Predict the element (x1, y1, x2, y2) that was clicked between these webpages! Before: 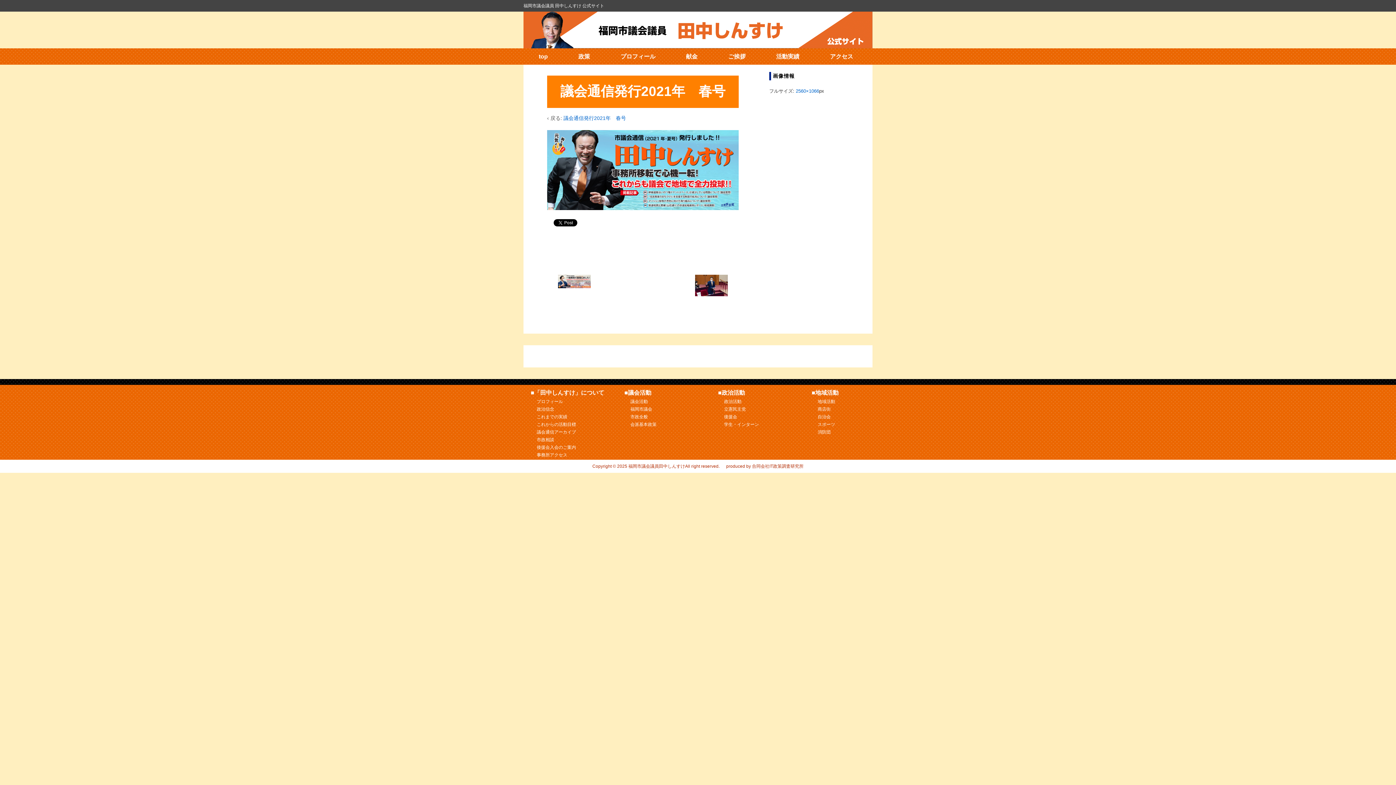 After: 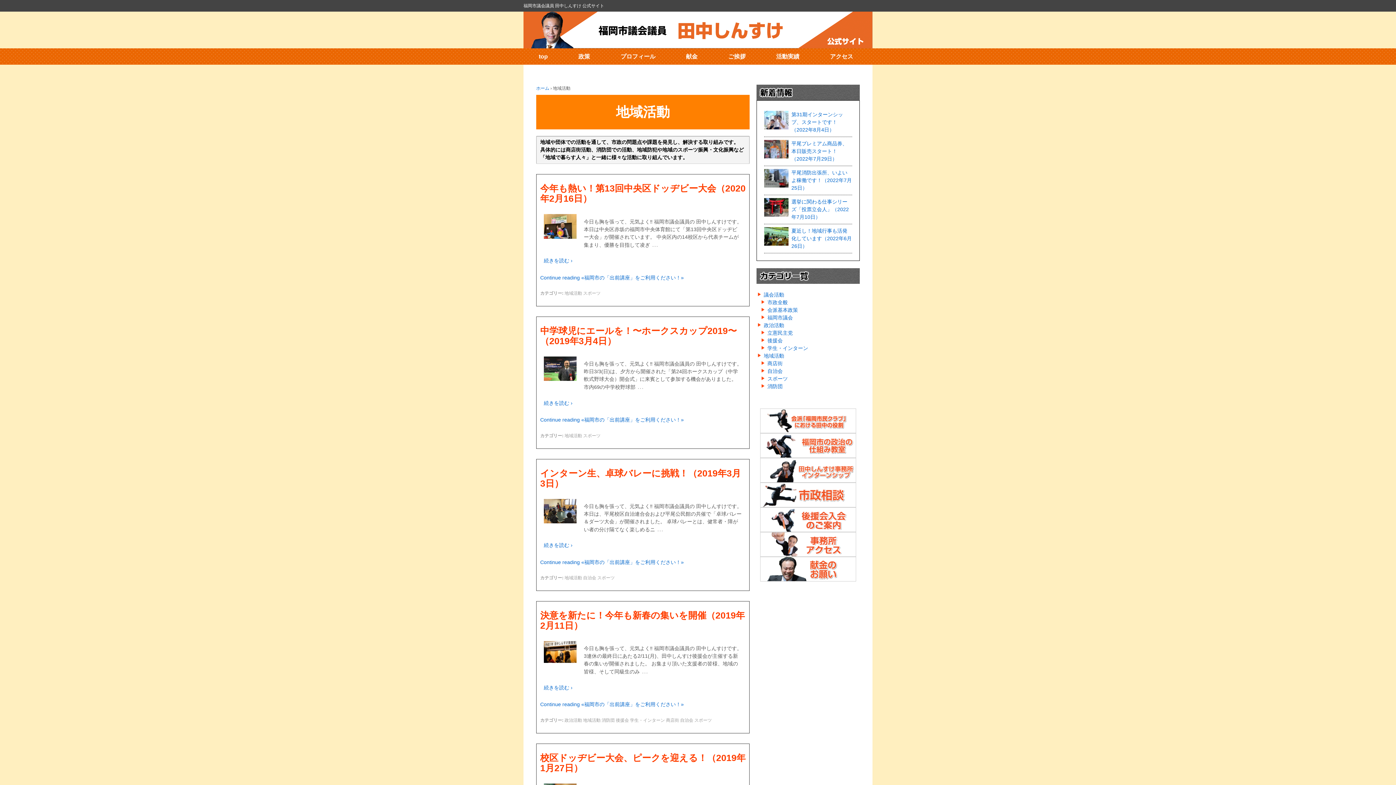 Action: bbox: (817, 422, 835, 427) label: スポーツ